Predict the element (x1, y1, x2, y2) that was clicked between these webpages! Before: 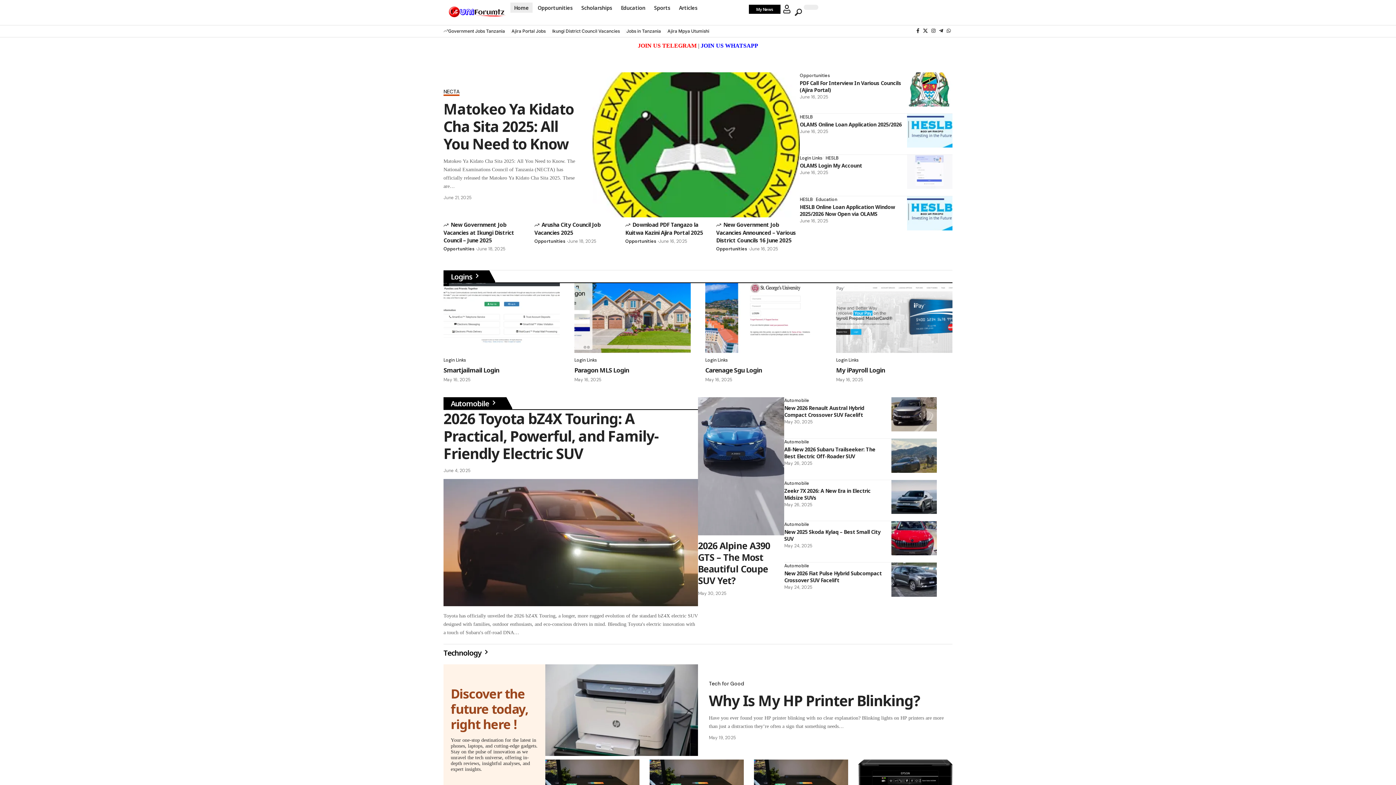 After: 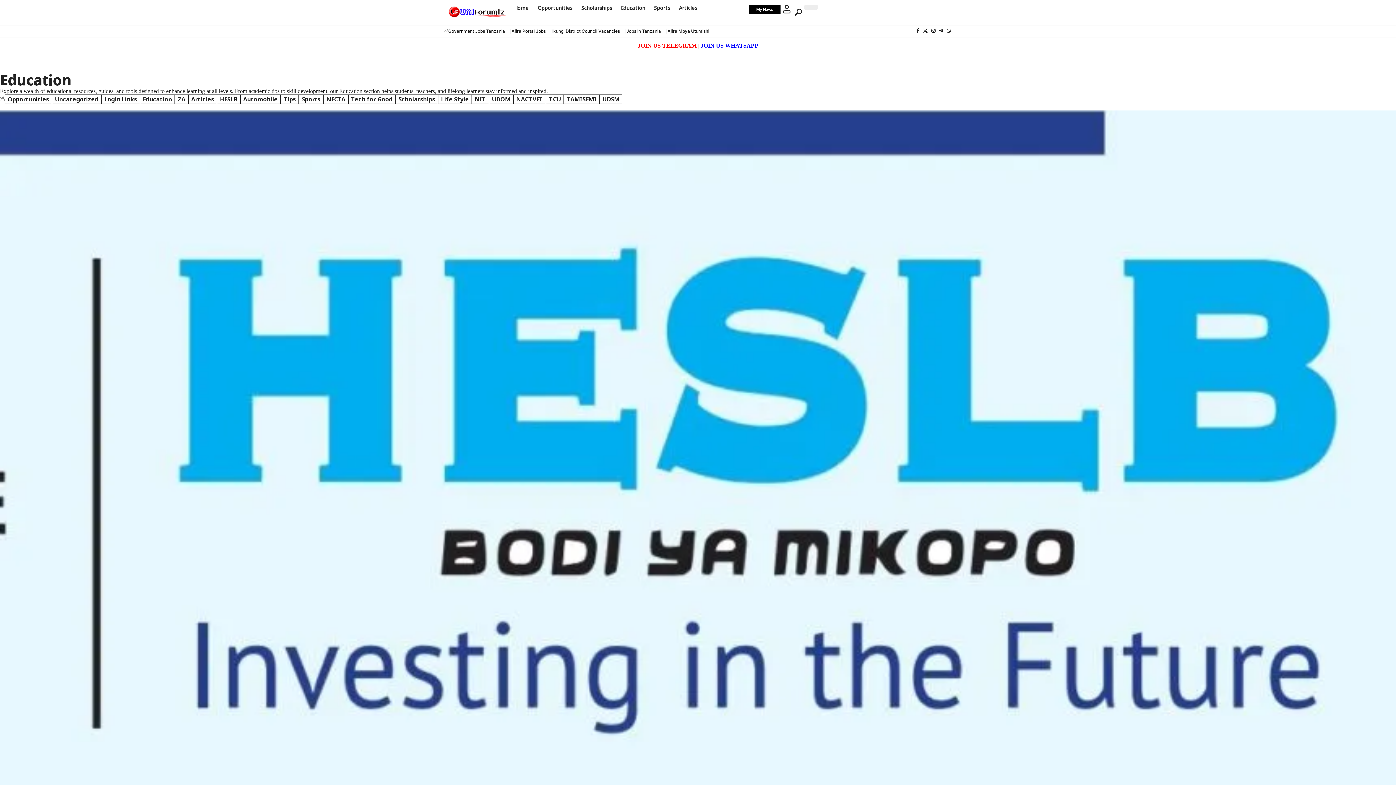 Action: bbox: (813, 196, 837, 202) label: Education